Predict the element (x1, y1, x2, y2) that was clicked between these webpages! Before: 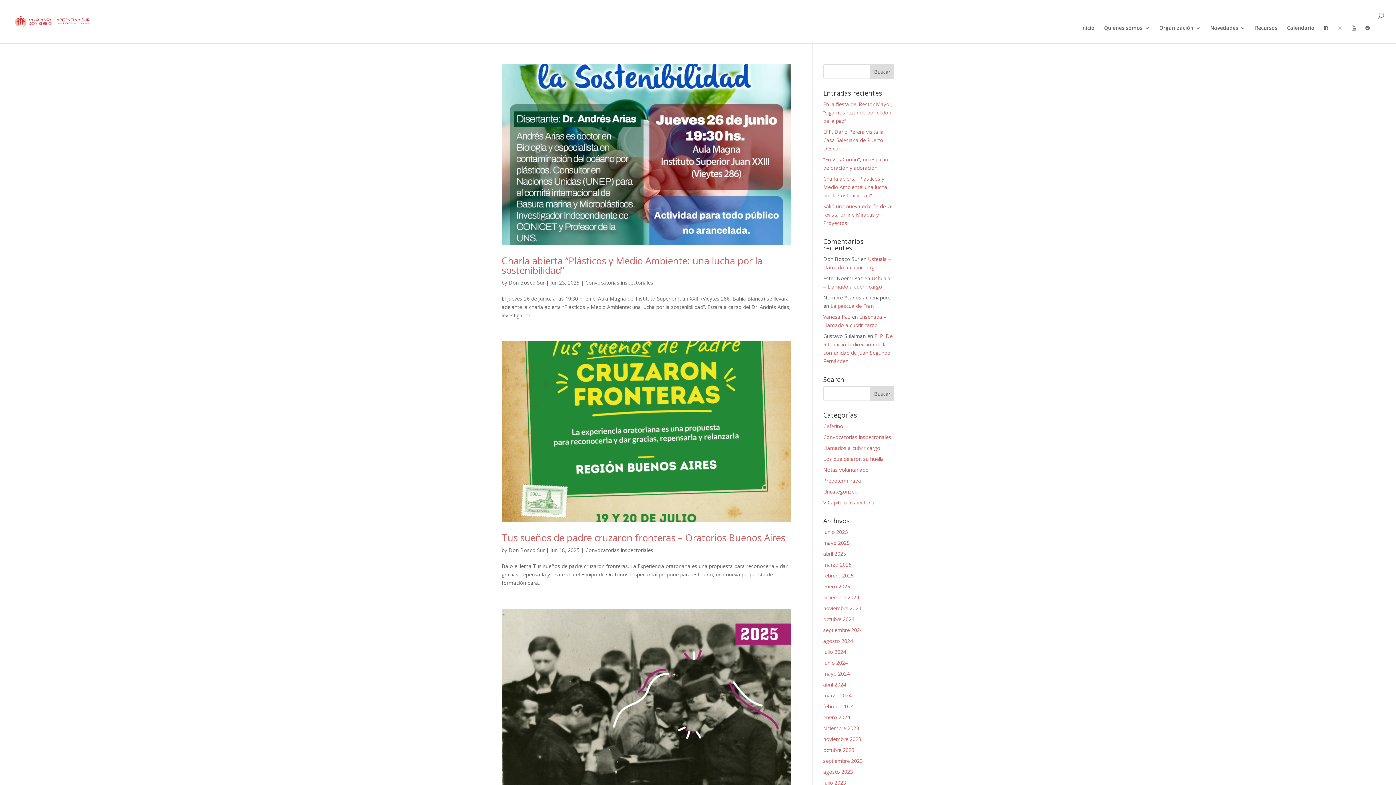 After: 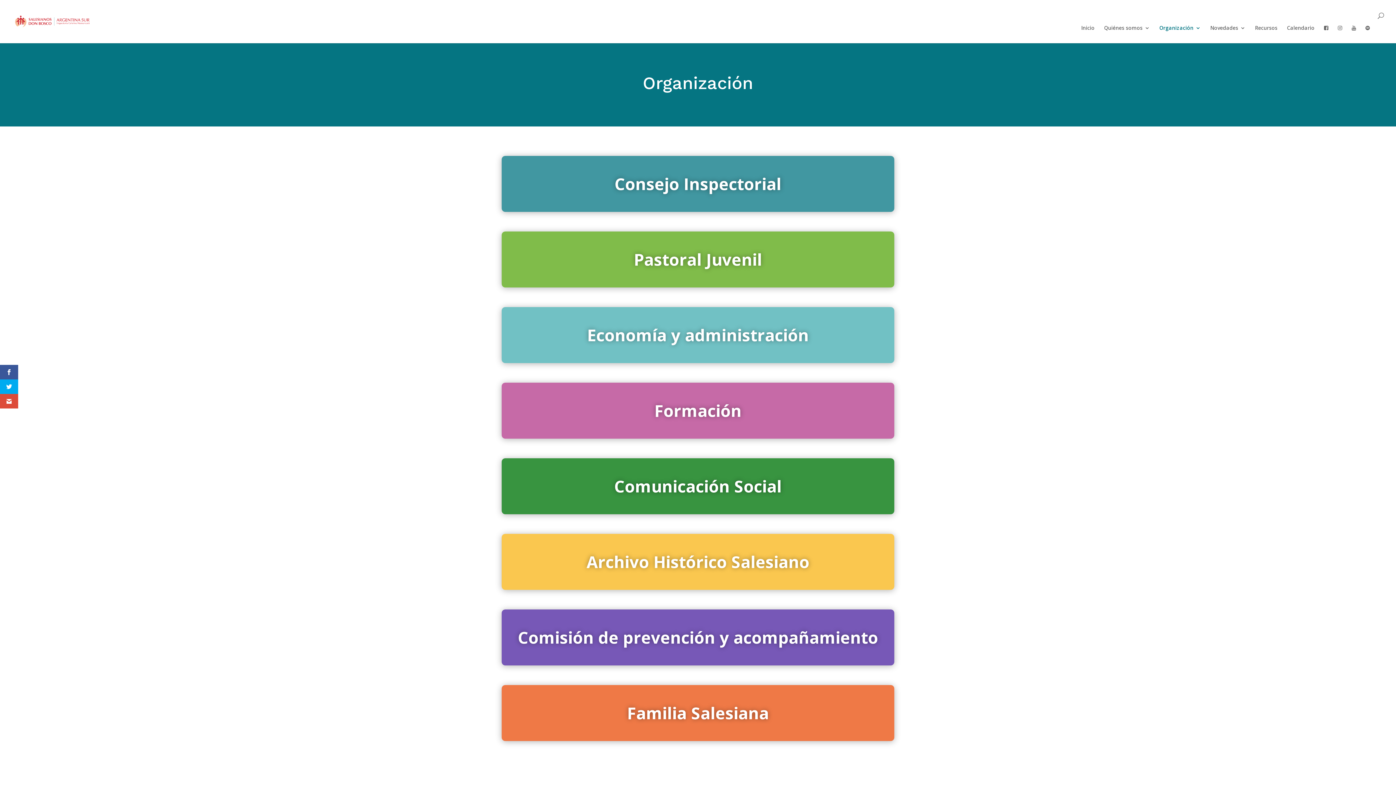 Action: bbox: (1159, 25, 1201, 43) label: Organización